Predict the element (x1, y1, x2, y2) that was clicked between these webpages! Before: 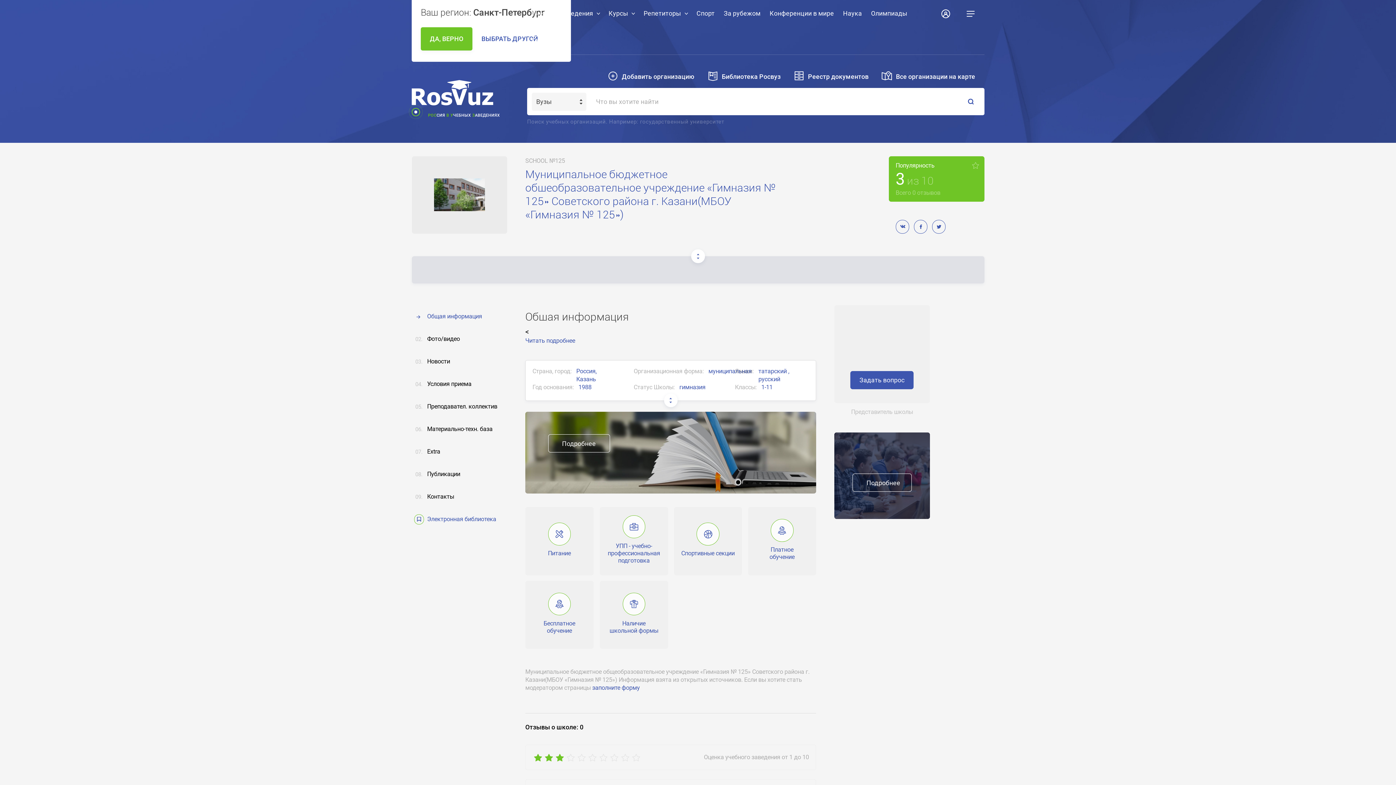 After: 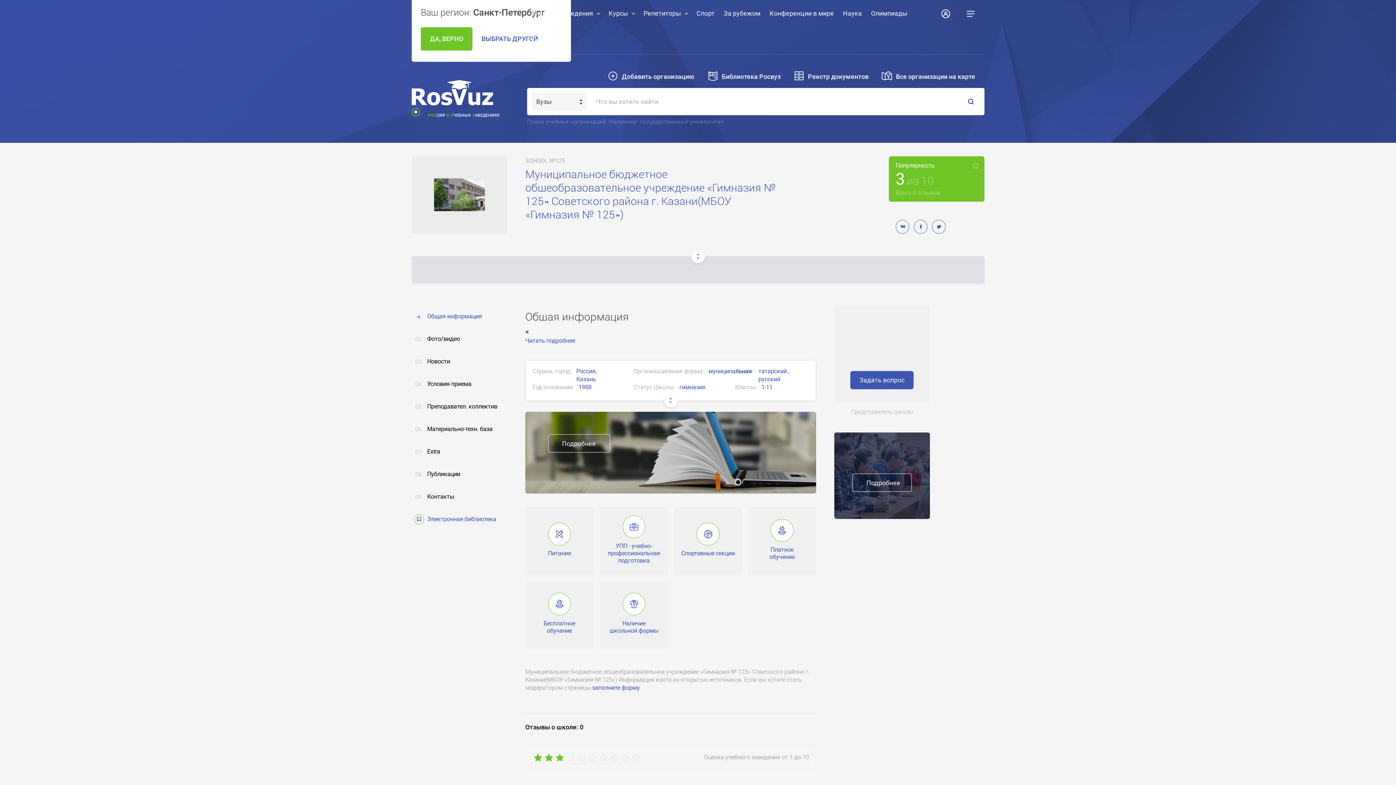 Action: bbox: (525, 411, 816, 493) label: Подробнее